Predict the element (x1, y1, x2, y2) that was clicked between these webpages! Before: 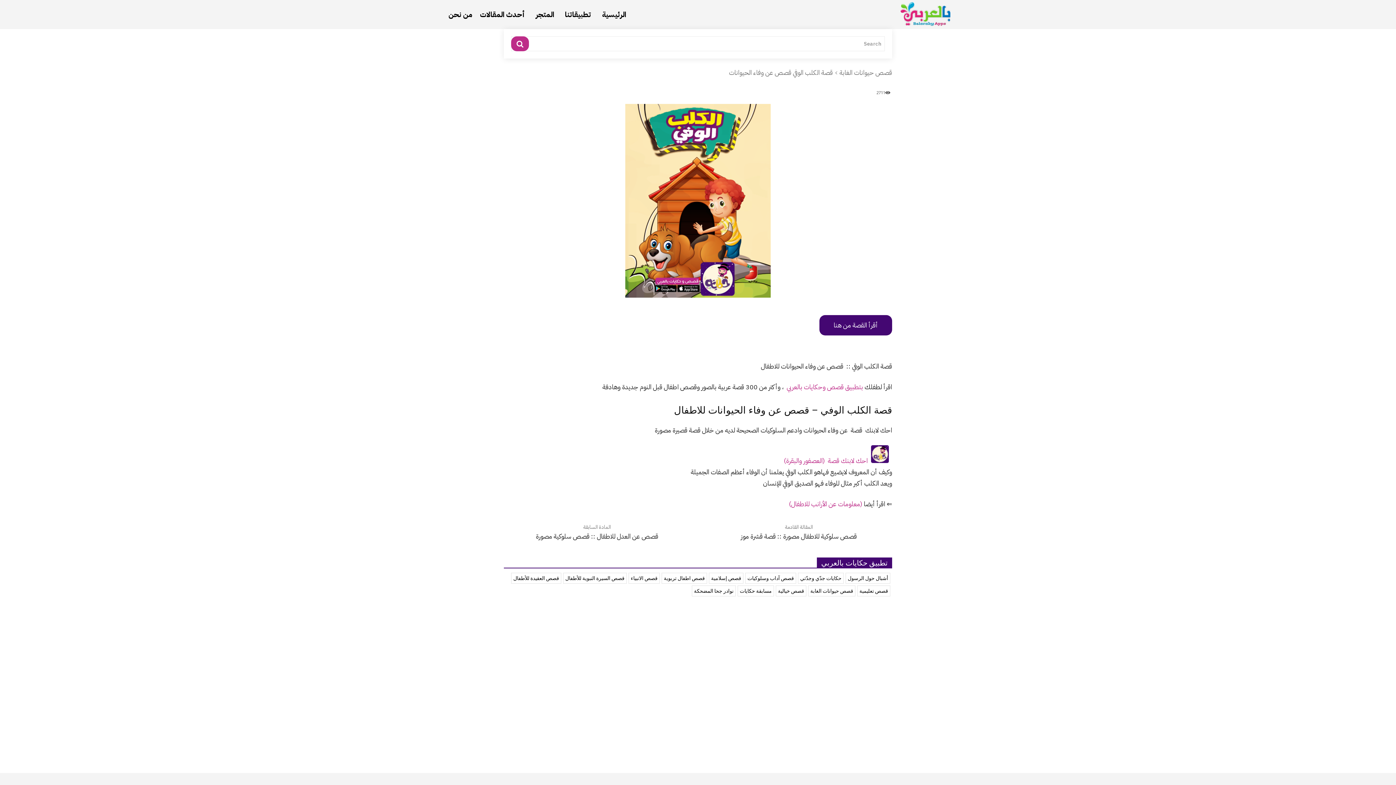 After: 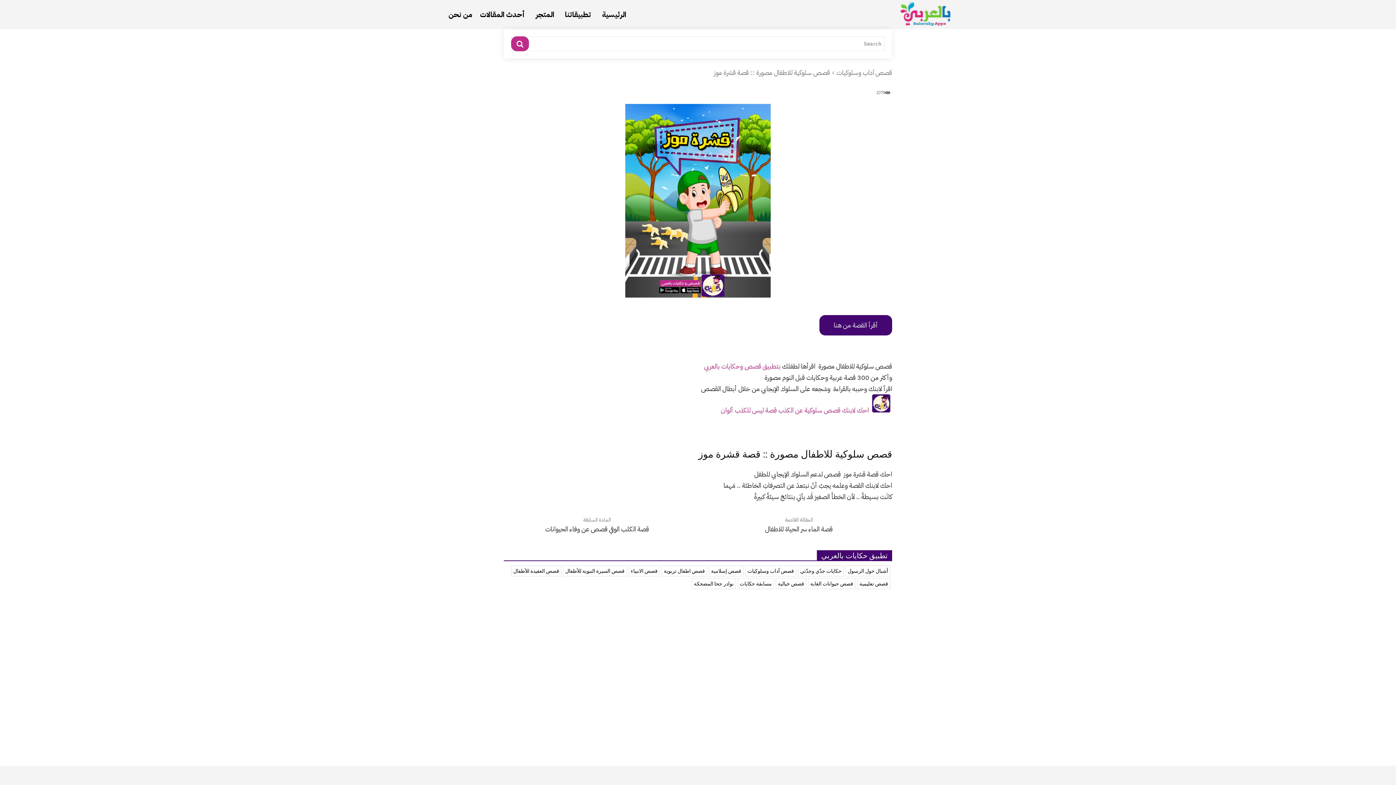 Action: label: قصص سلوكية للاطفال مصورة :: قصة قشرة موز bbox: (741, 532, 857, 540)